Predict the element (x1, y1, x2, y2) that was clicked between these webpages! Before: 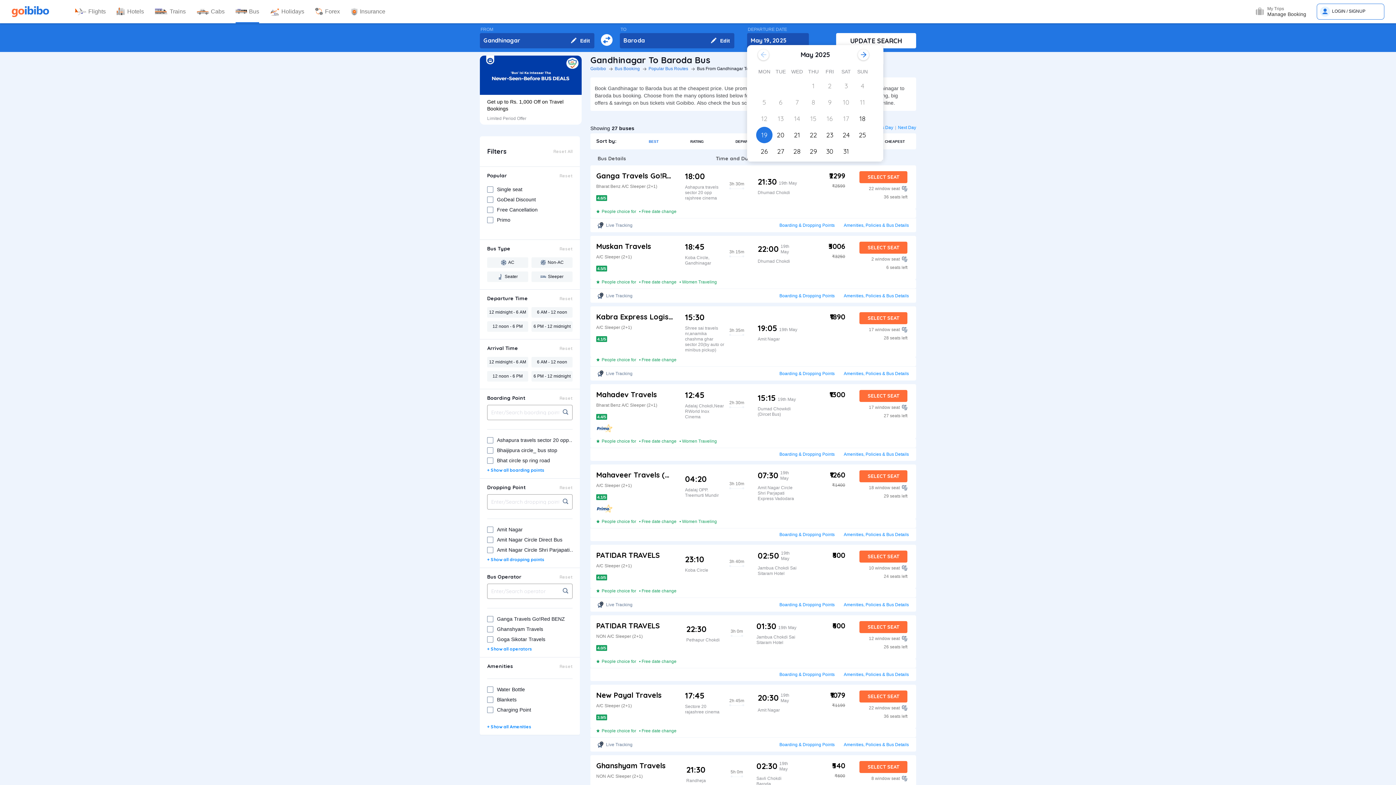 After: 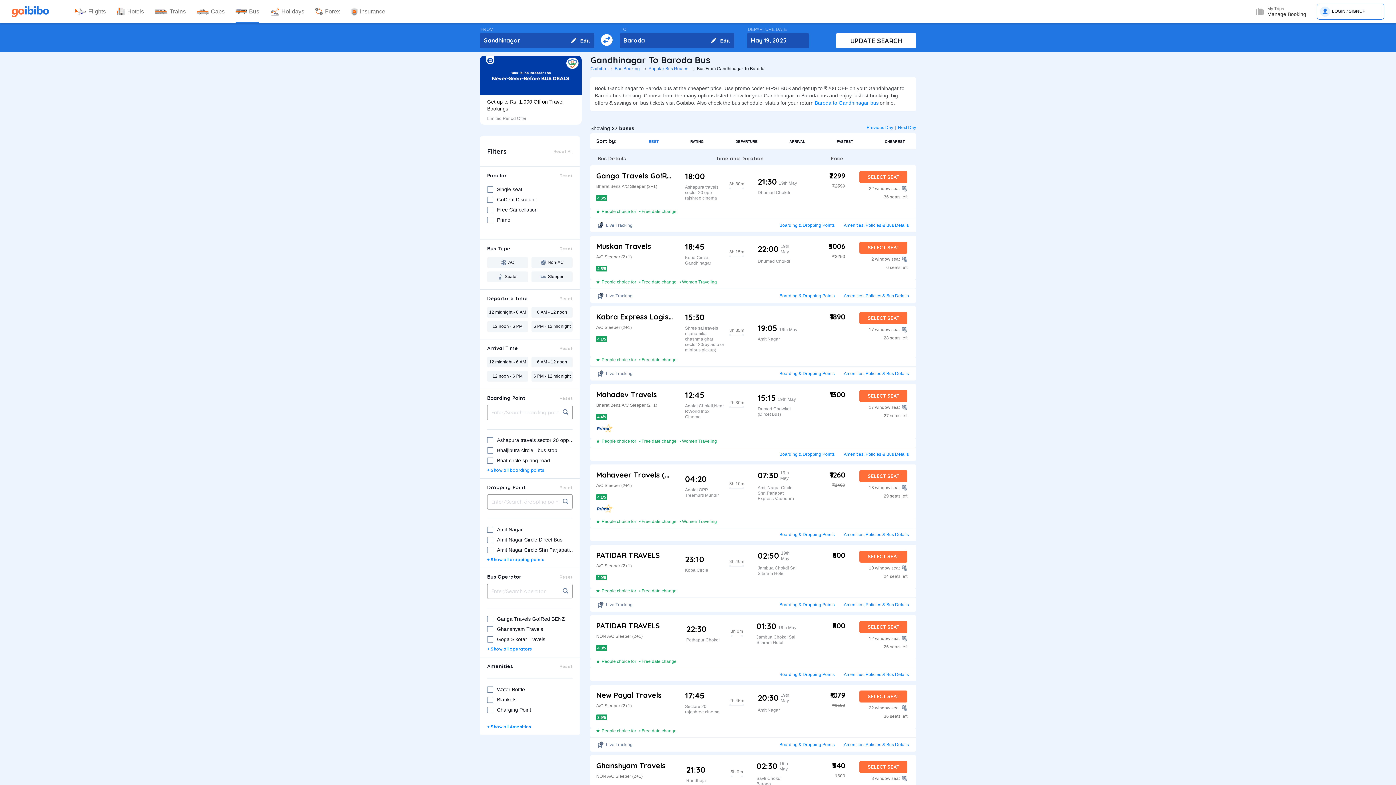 Action: bbox: (559, 246, 572, 251) label: Reset